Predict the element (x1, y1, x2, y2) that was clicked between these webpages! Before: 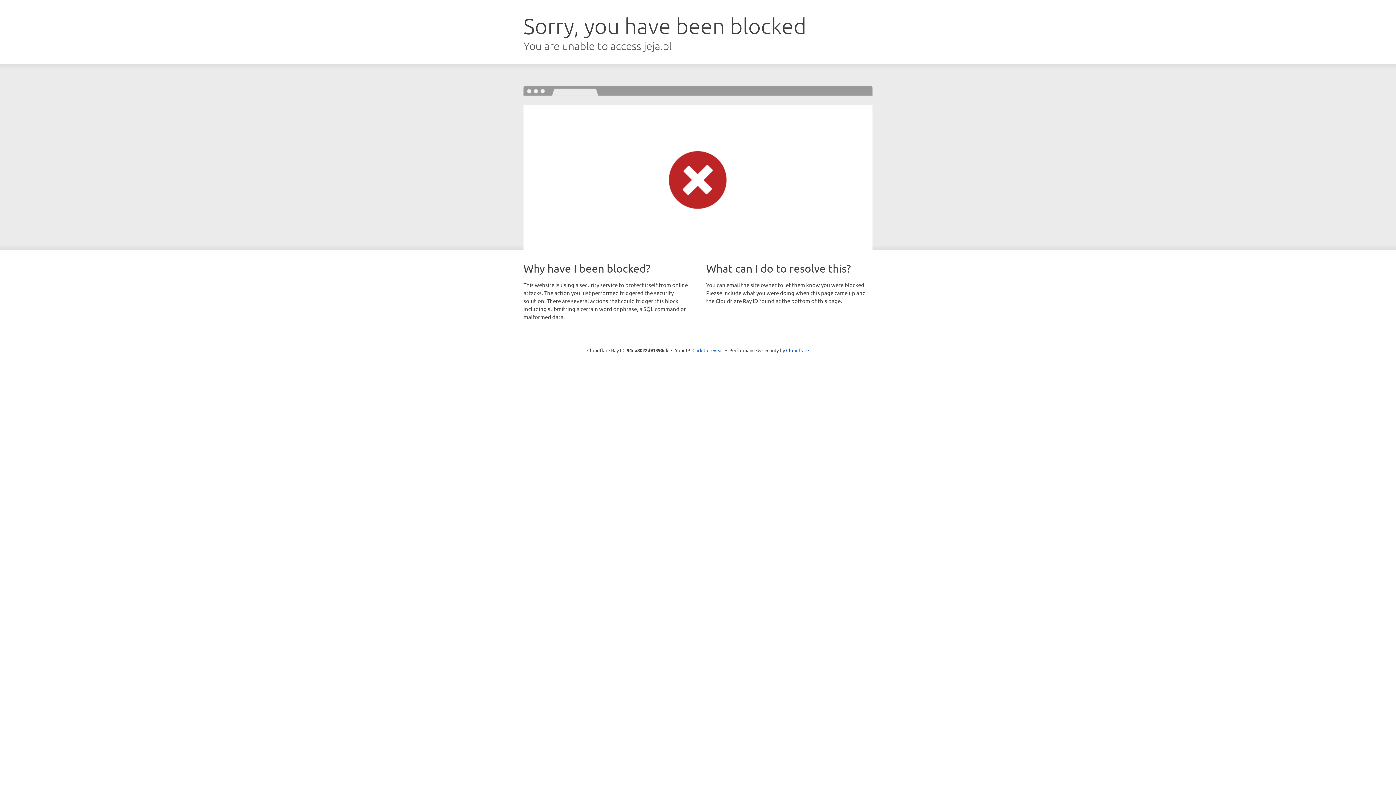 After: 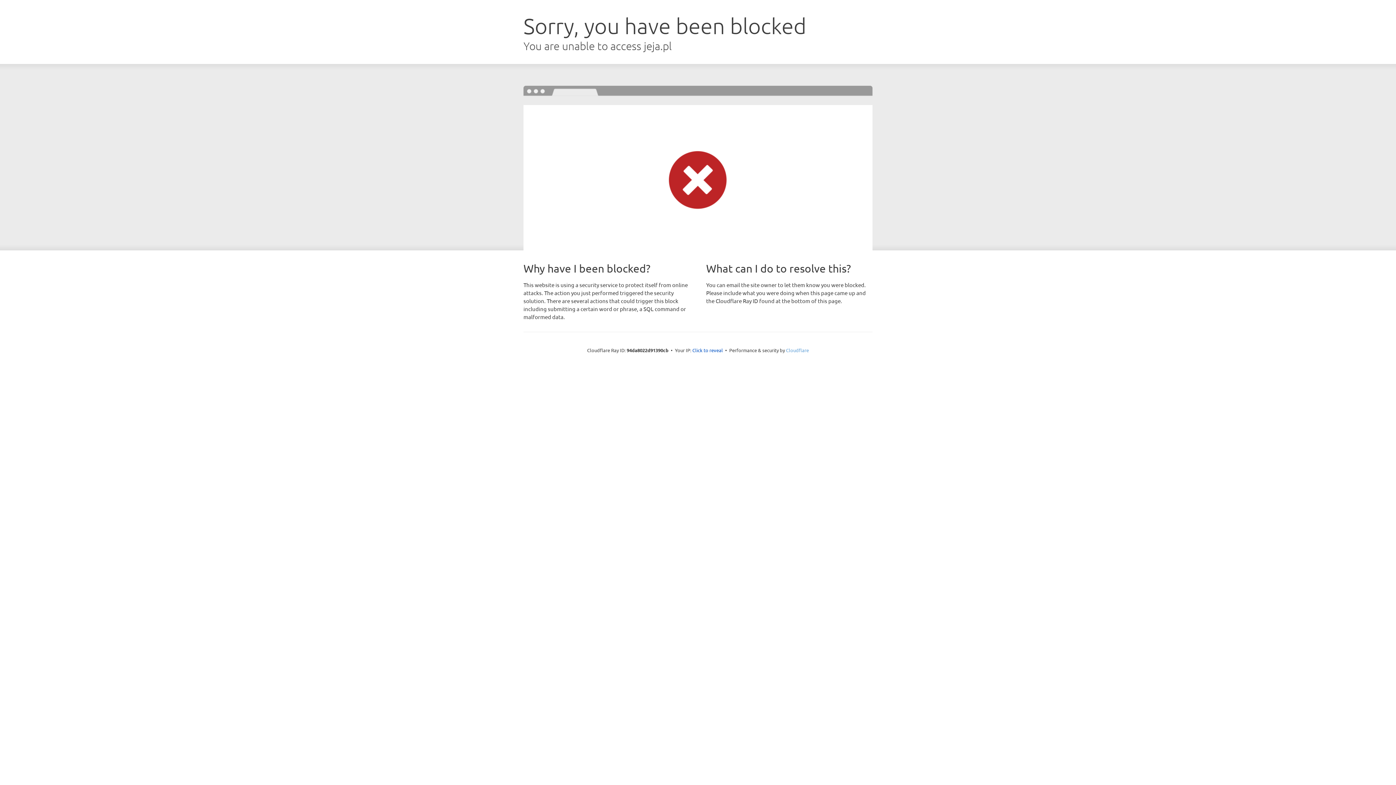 Action: label: Cloudflare bbox: (786, 347, 809, 353)